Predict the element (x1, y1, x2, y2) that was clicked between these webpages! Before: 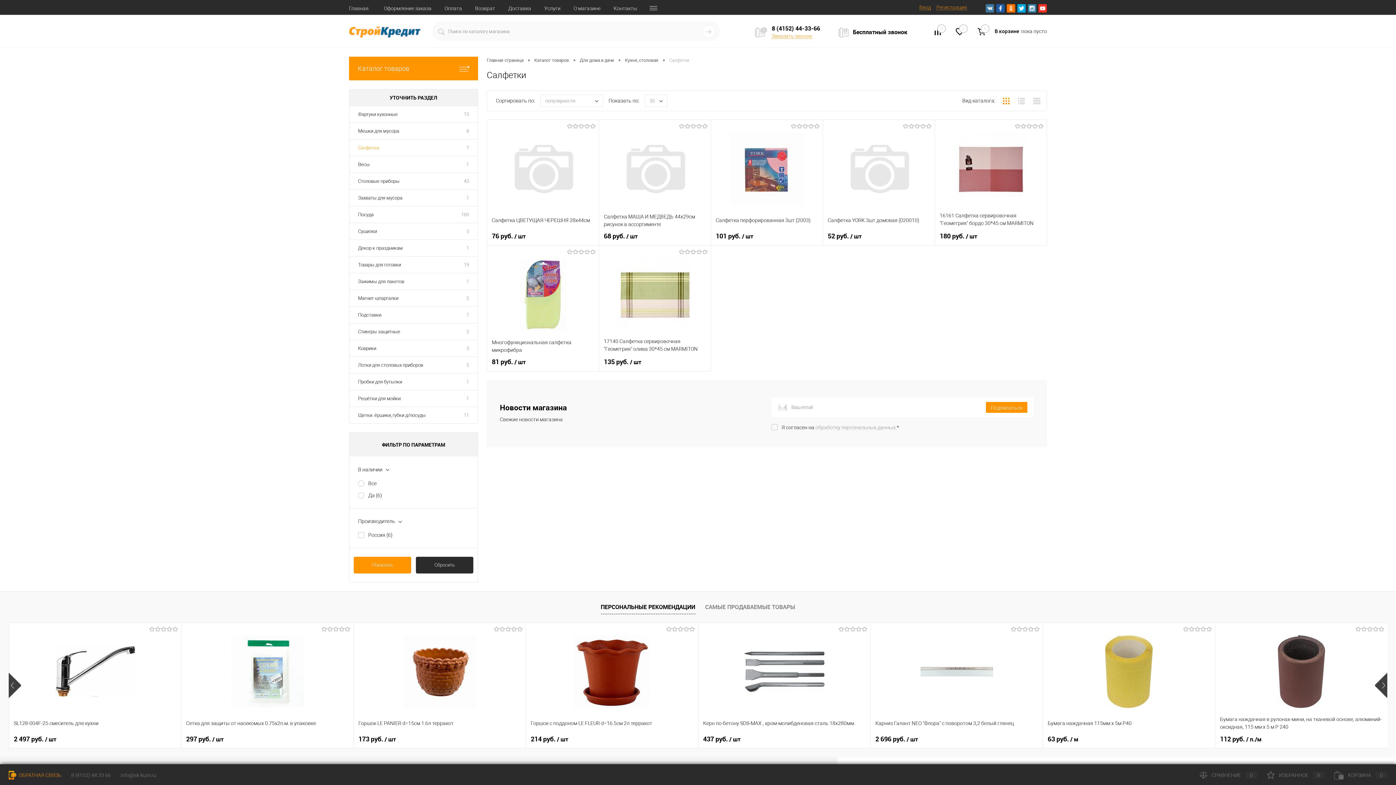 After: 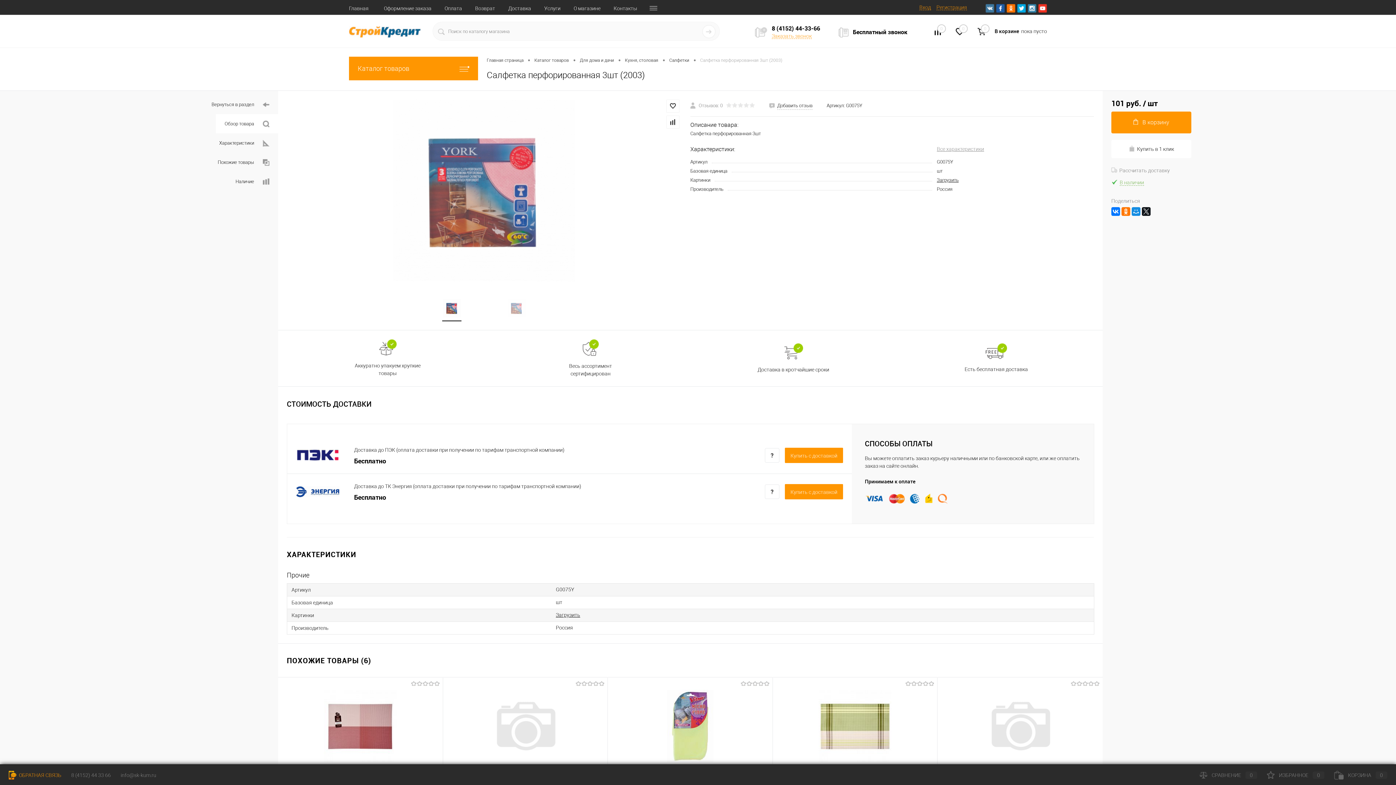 Action: label: Салфетка перфорированная 3шт (2003) bbox: (716, 212, 818, 228)